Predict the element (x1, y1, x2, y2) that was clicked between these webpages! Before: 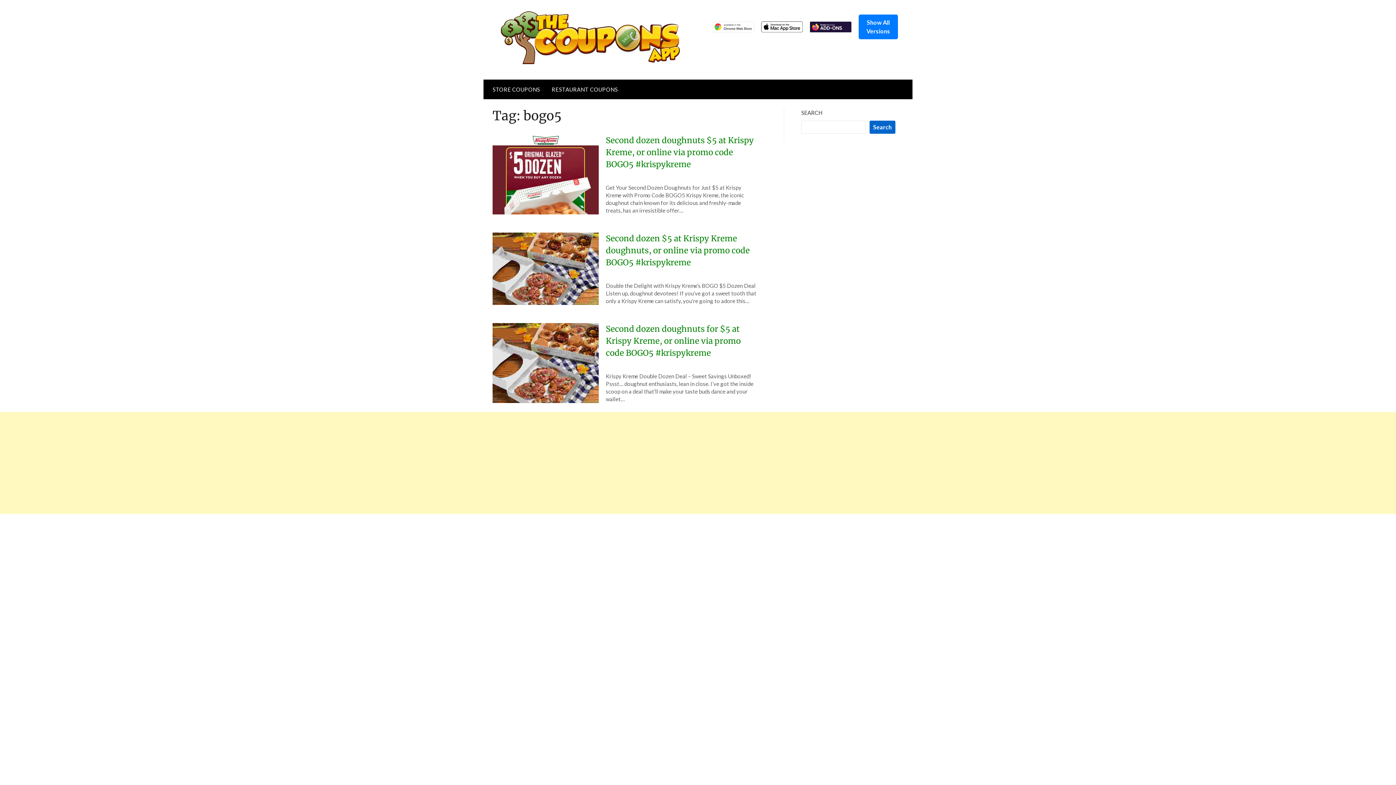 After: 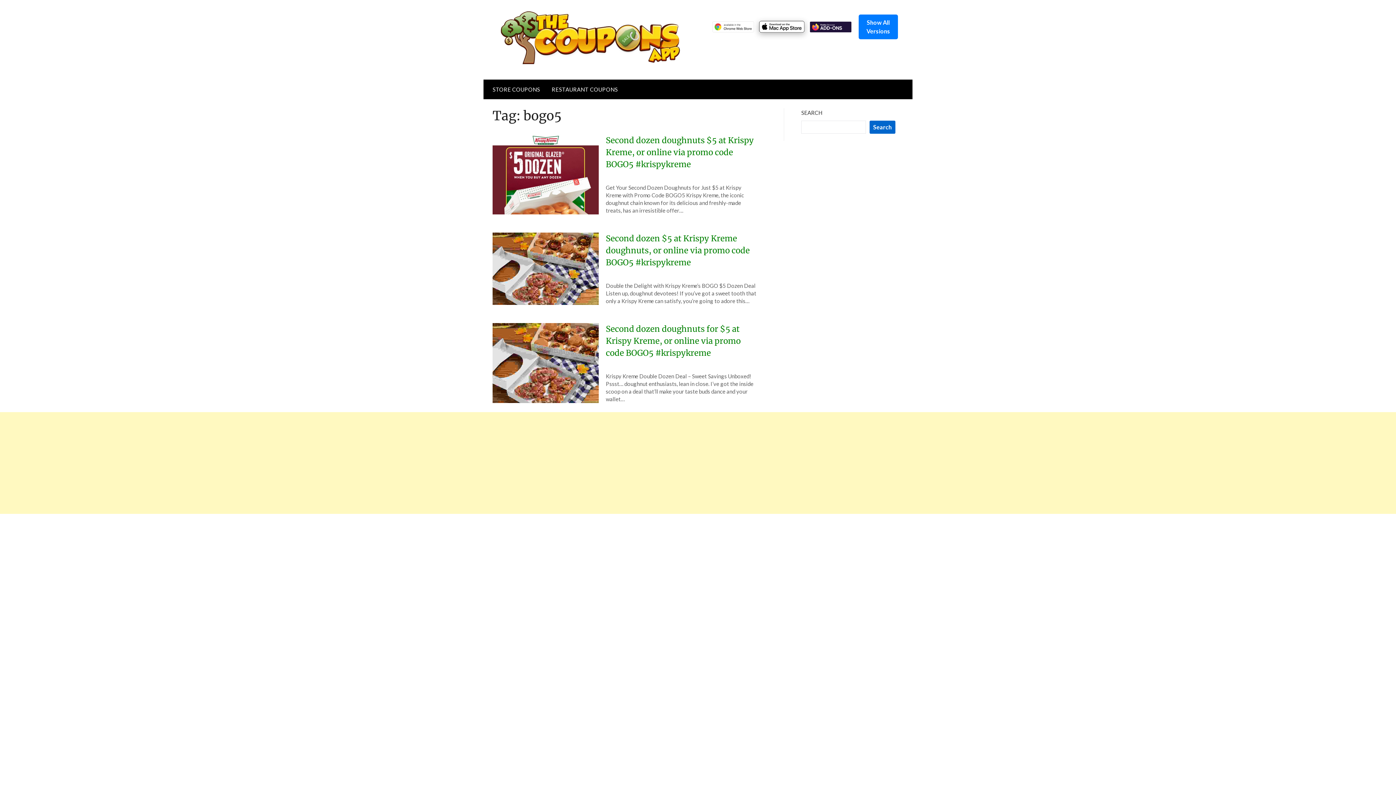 Action: bbox: (761, 21, 802, 32)